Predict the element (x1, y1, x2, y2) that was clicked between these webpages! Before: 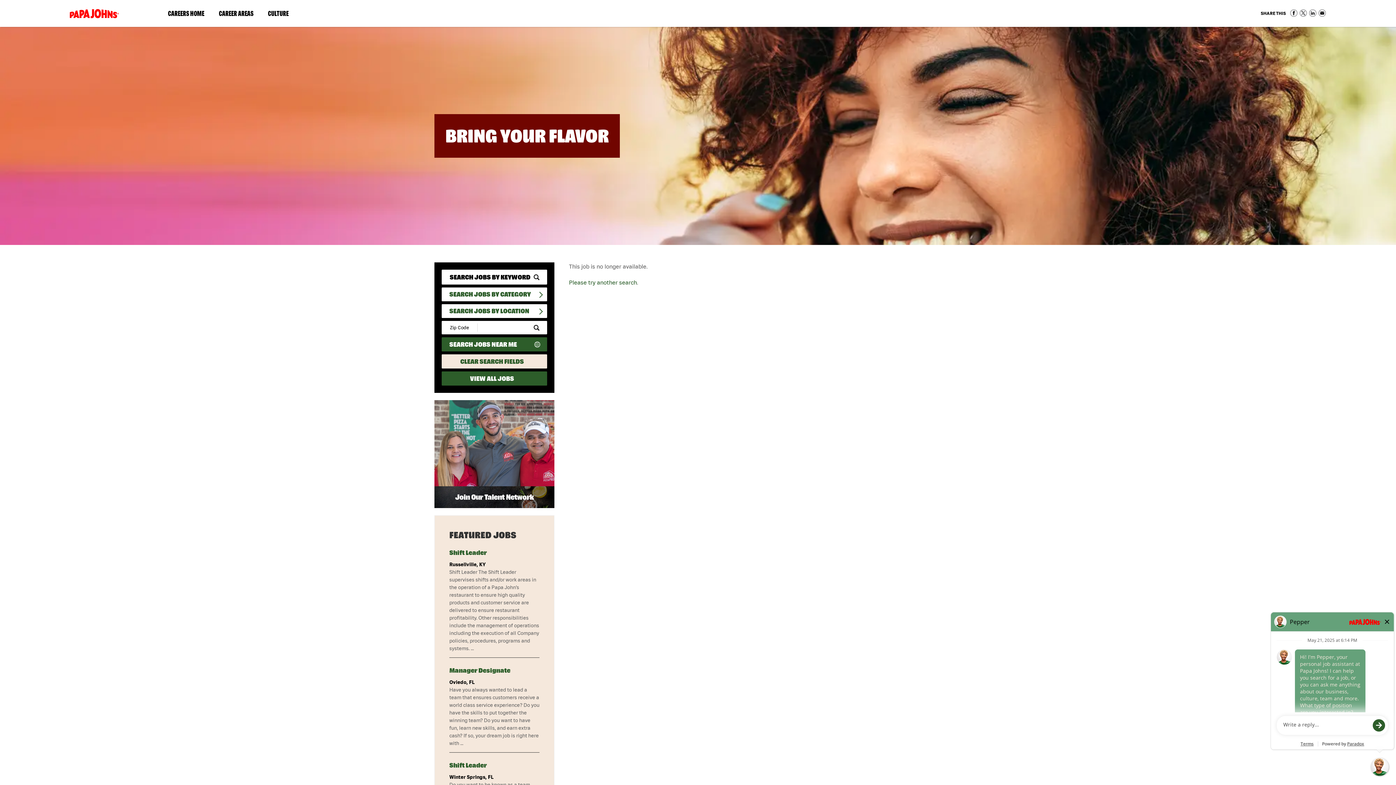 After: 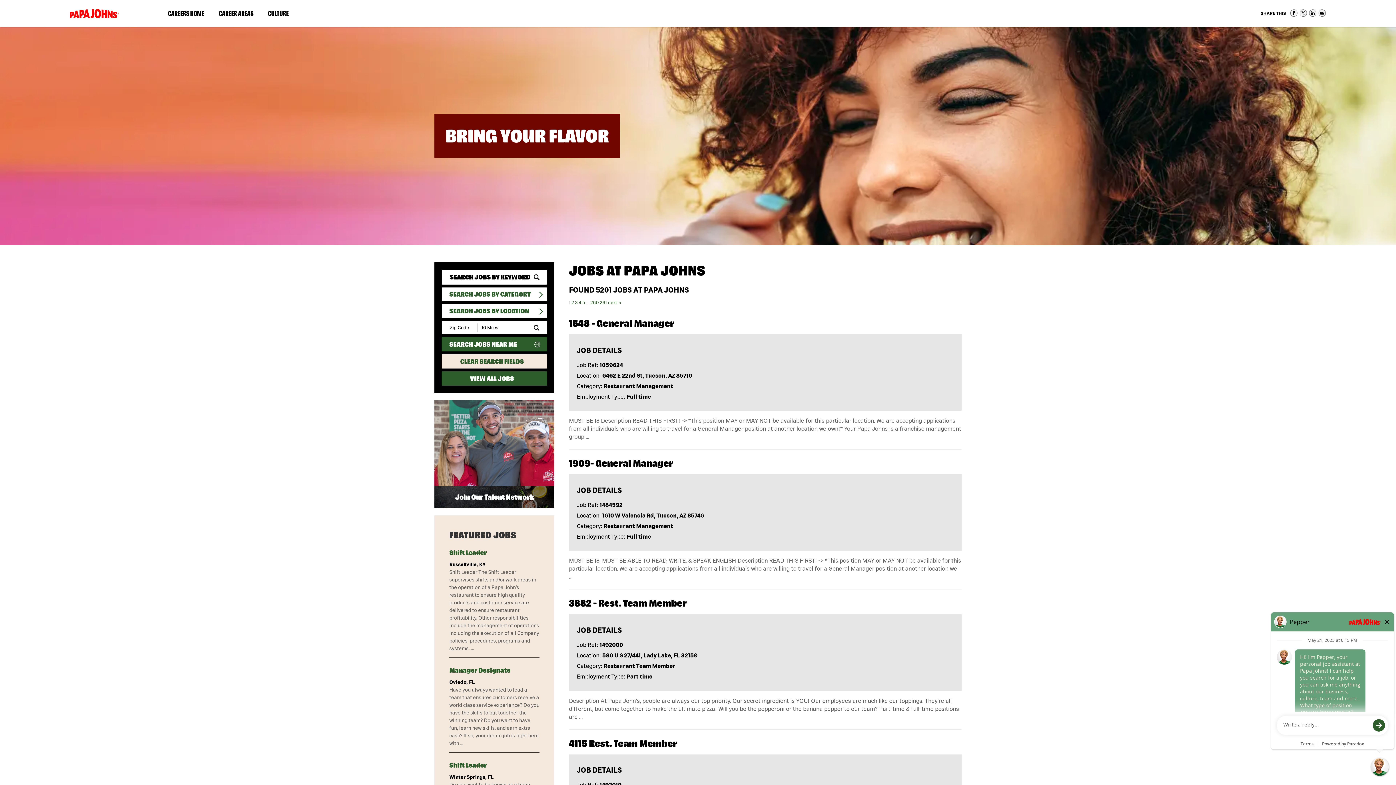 Action: bbox: (569, 279, 637, 285) label: Please try another search